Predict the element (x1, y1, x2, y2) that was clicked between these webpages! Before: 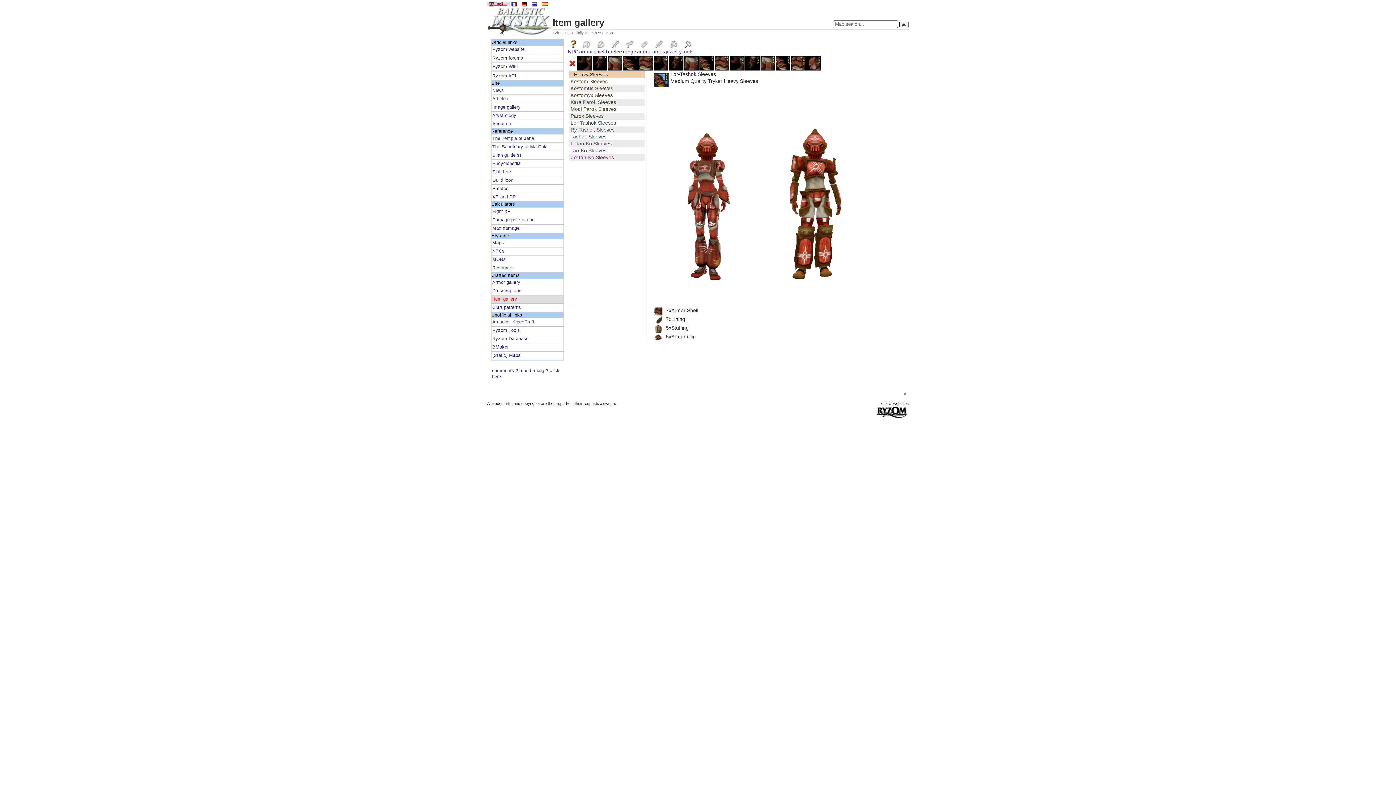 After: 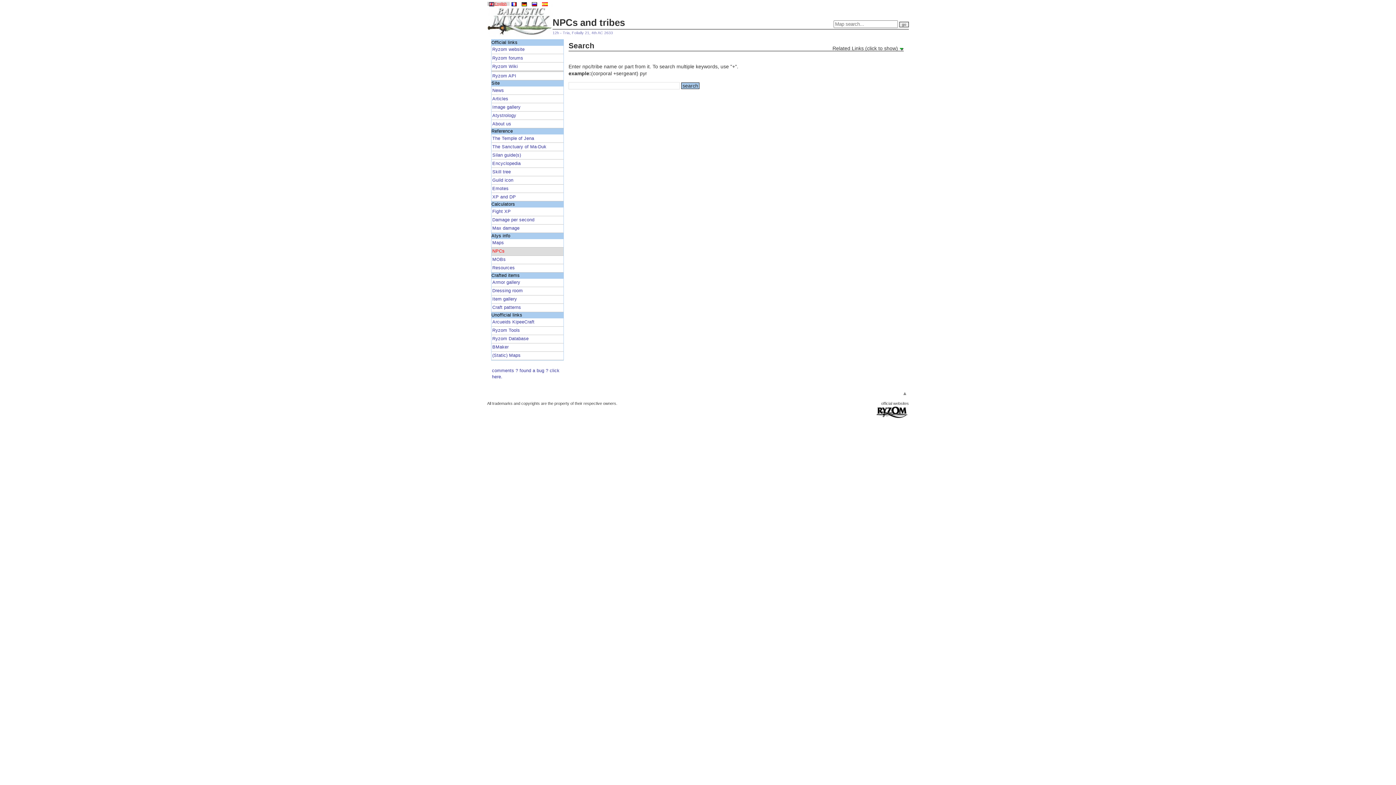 Action: label: NPCs bbox: (491, 247, 563, 255)